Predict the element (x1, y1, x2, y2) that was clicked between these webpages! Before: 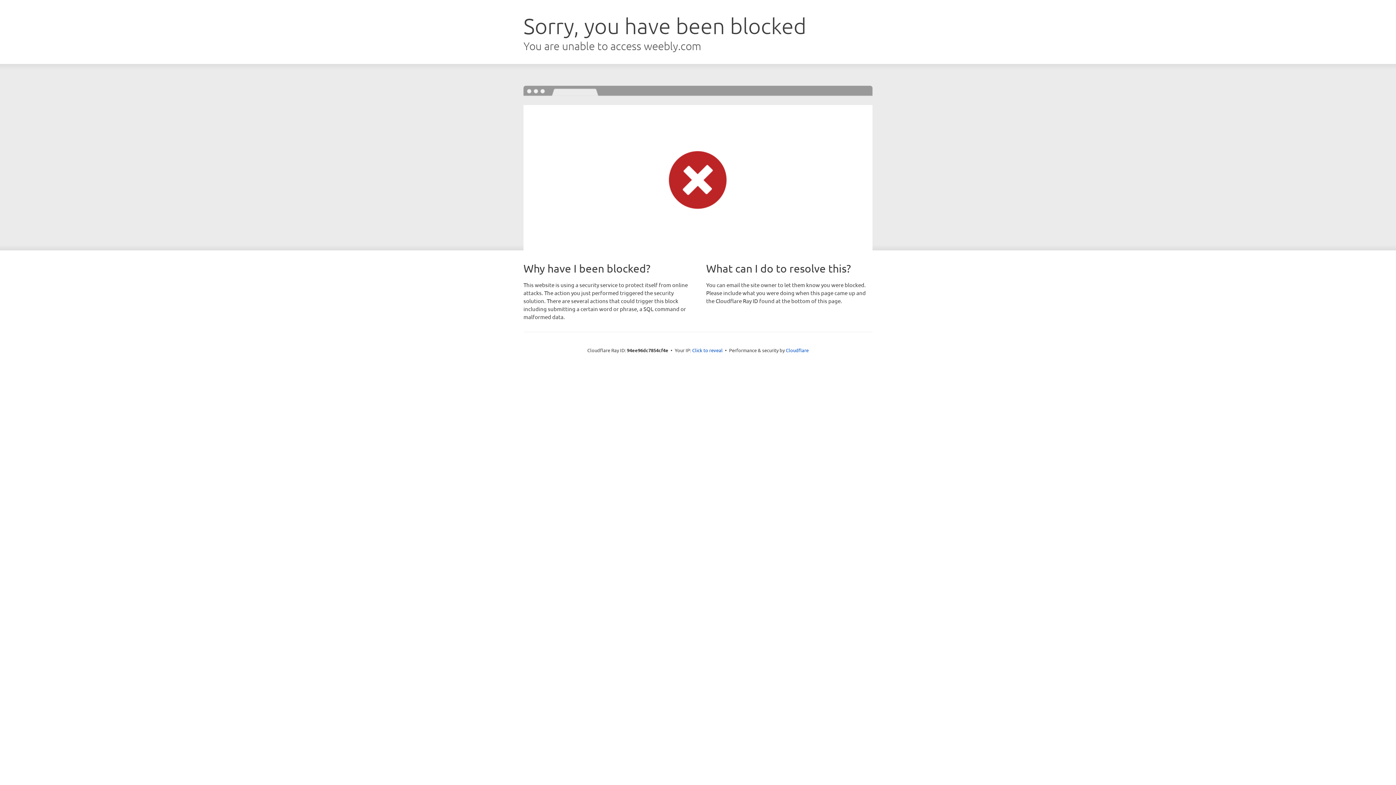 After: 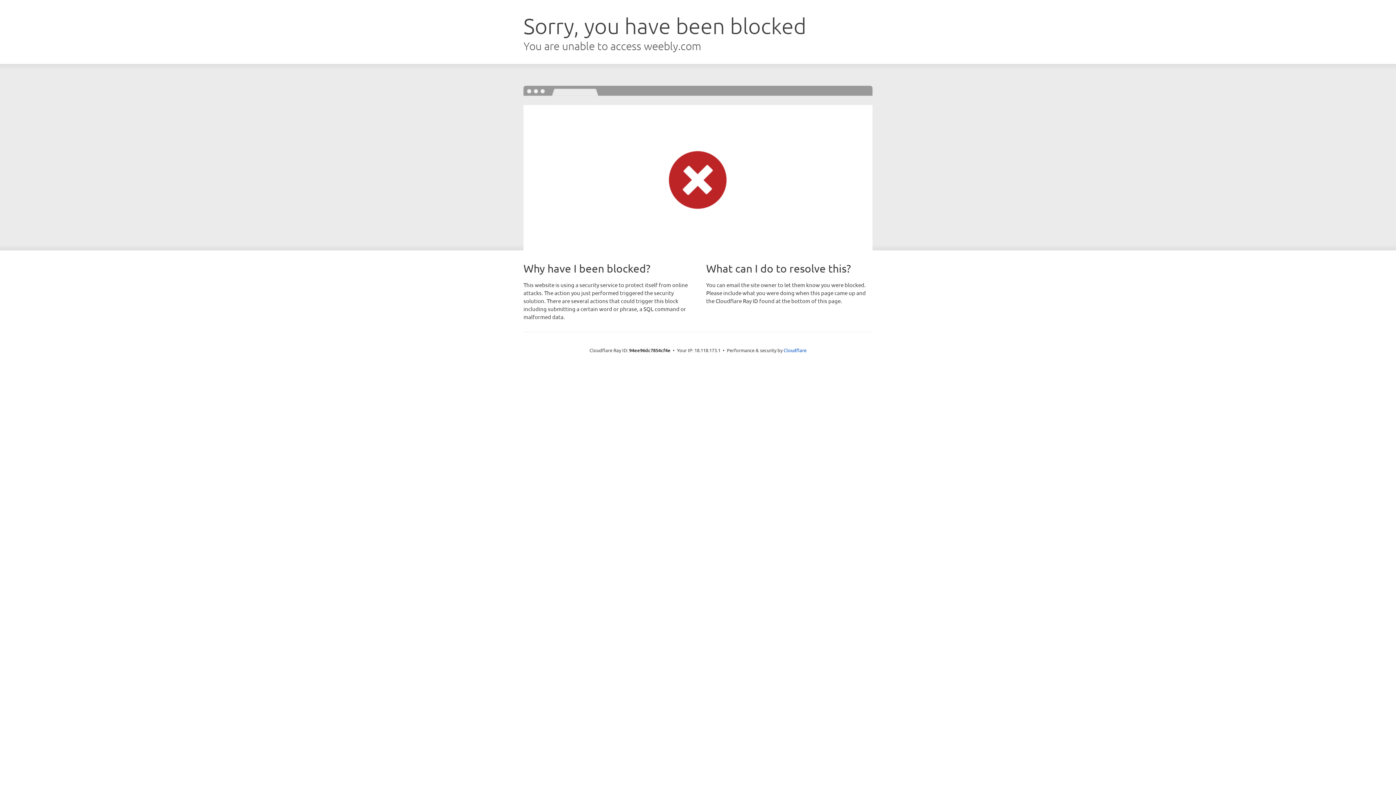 Action: bbox: (692, 346, 722, 353) label: Click to reveal